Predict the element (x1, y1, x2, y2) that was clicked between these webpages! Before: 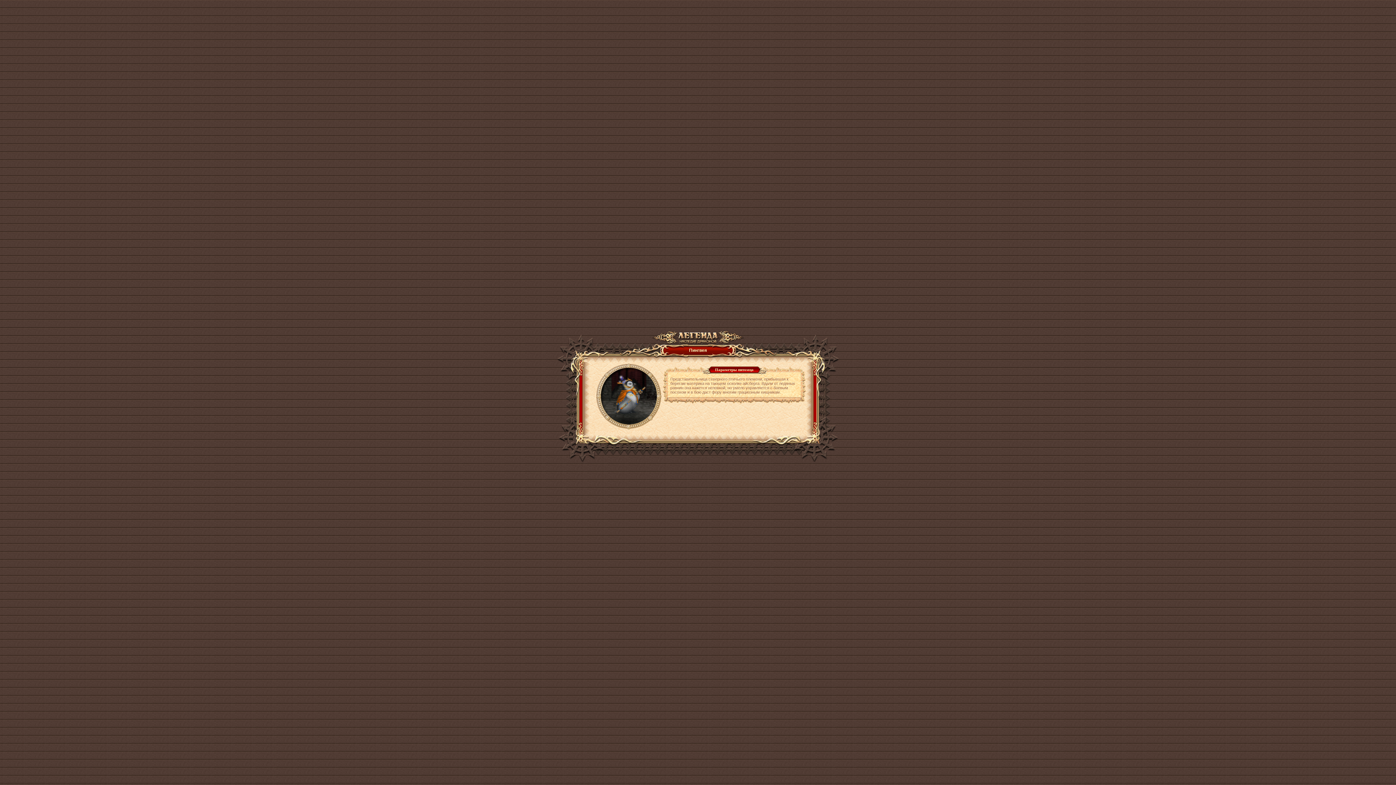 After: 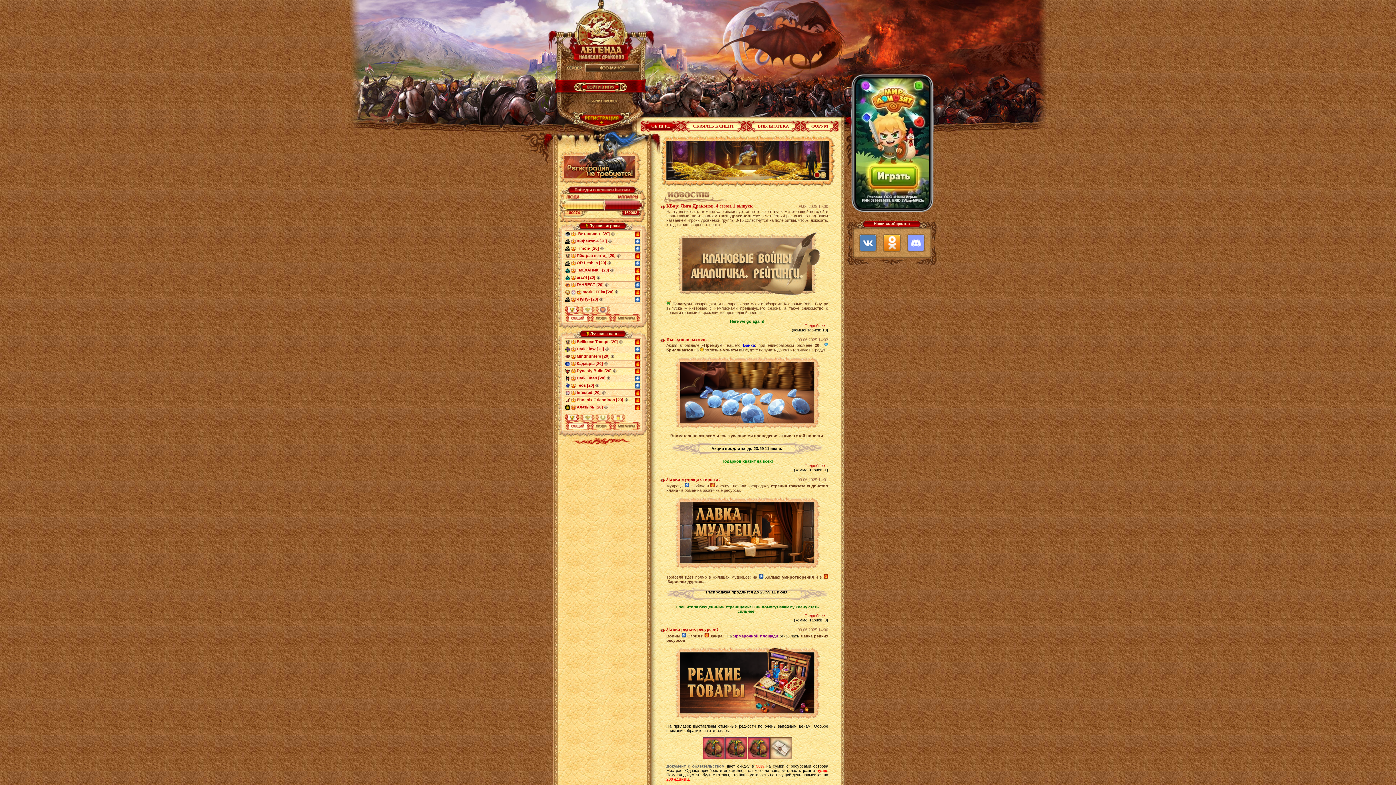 Action: bbox: (652, 338, 743, 342)